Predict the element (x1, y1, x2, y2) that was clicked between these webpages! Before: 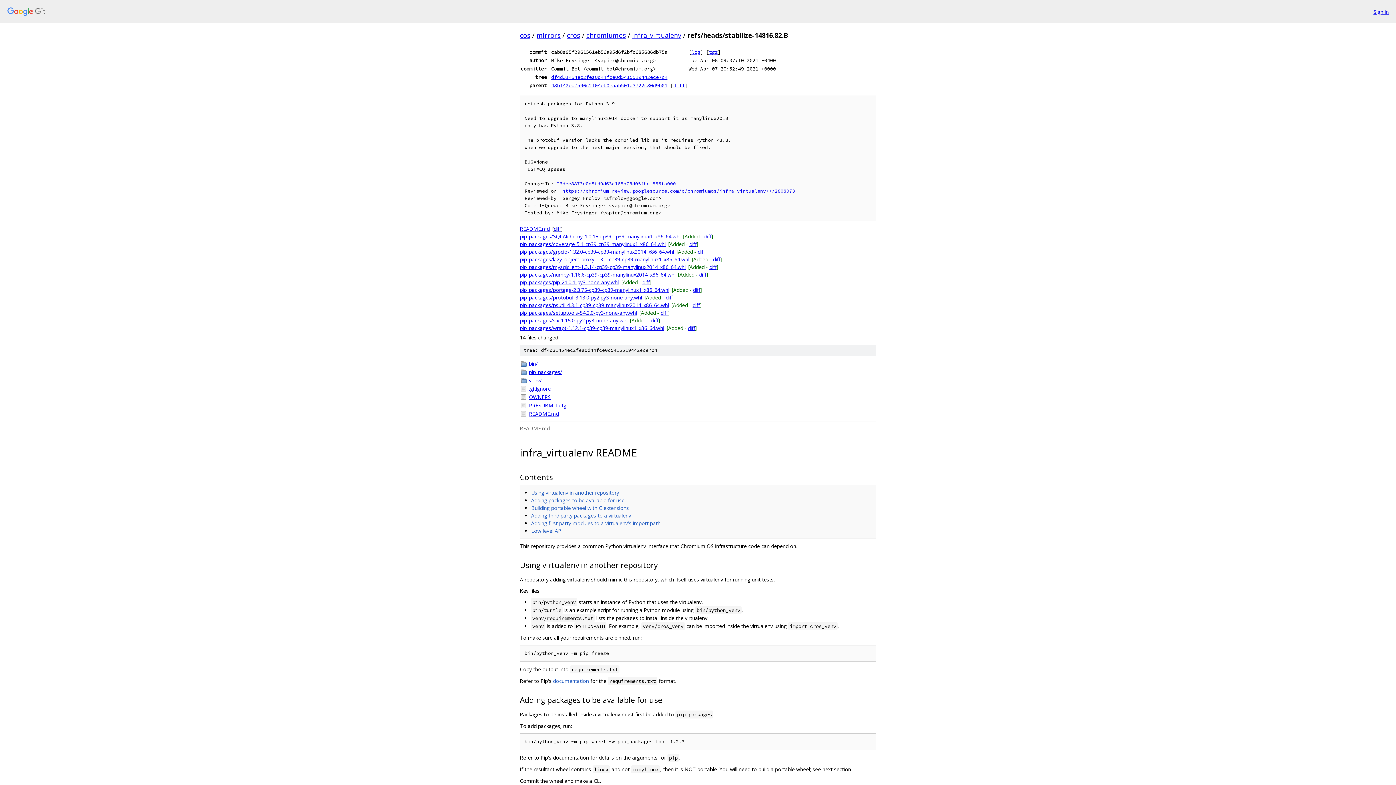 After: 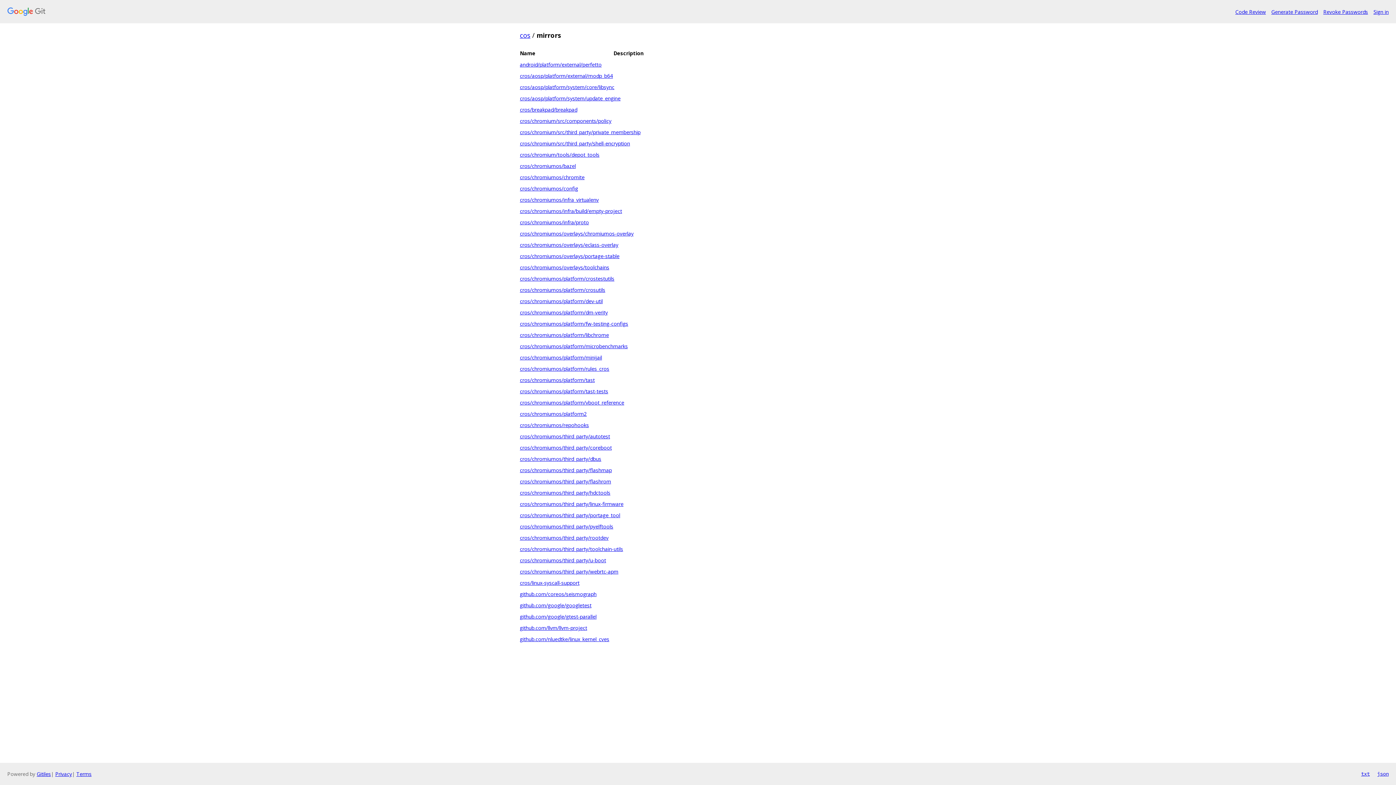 Action: bbox: (536, 30, 560, 39) label: mirrors